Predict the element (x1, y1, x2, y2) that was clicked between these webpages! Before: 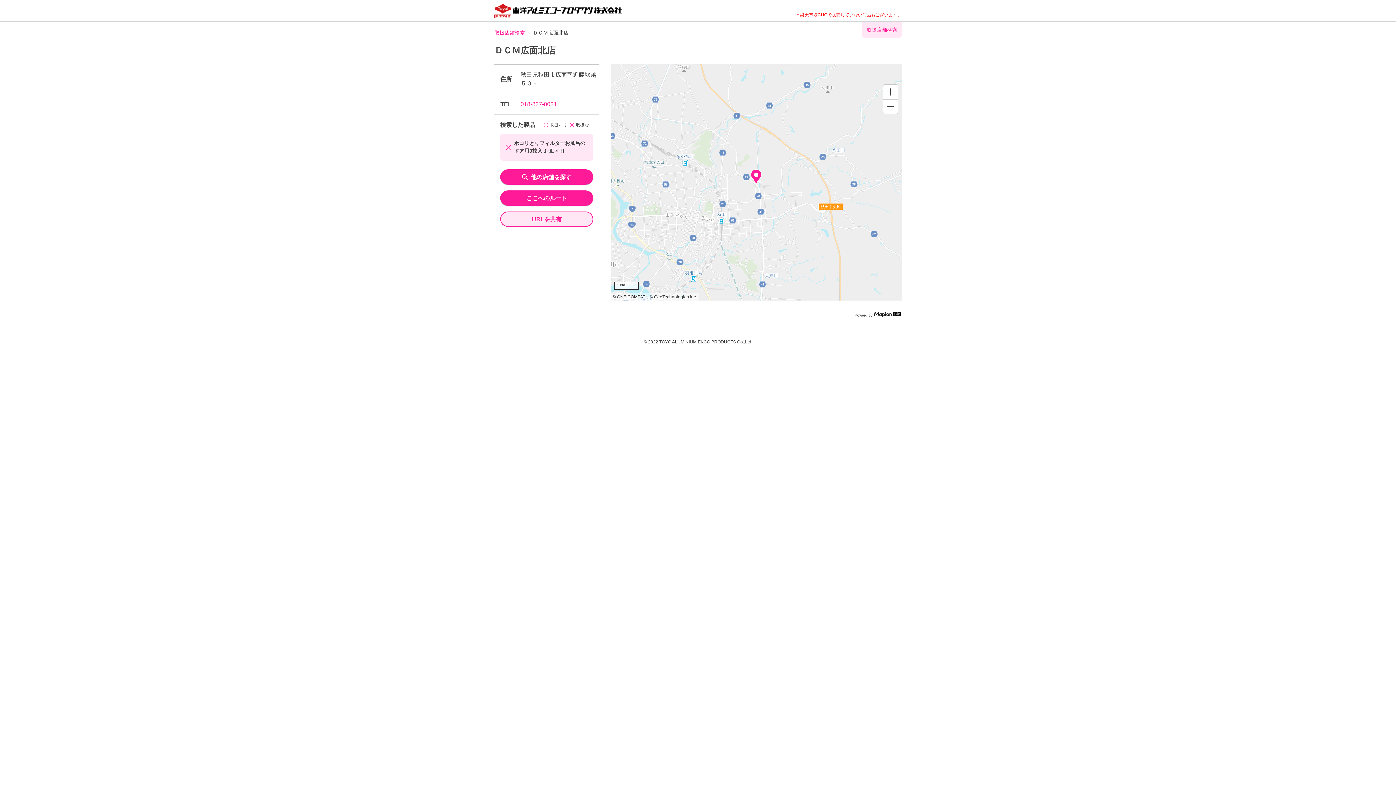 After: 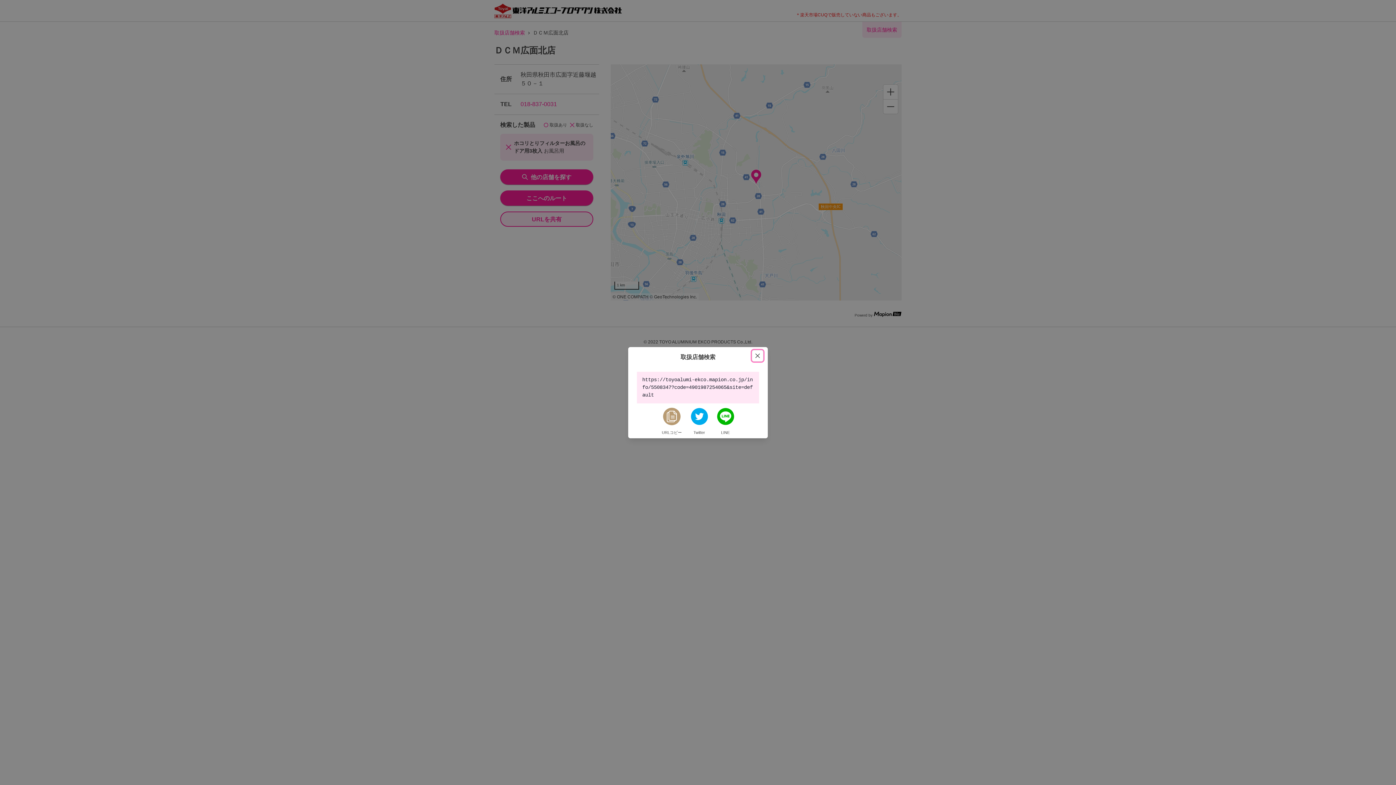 Action: label: share url bbox: (500, 211, 593, 226)